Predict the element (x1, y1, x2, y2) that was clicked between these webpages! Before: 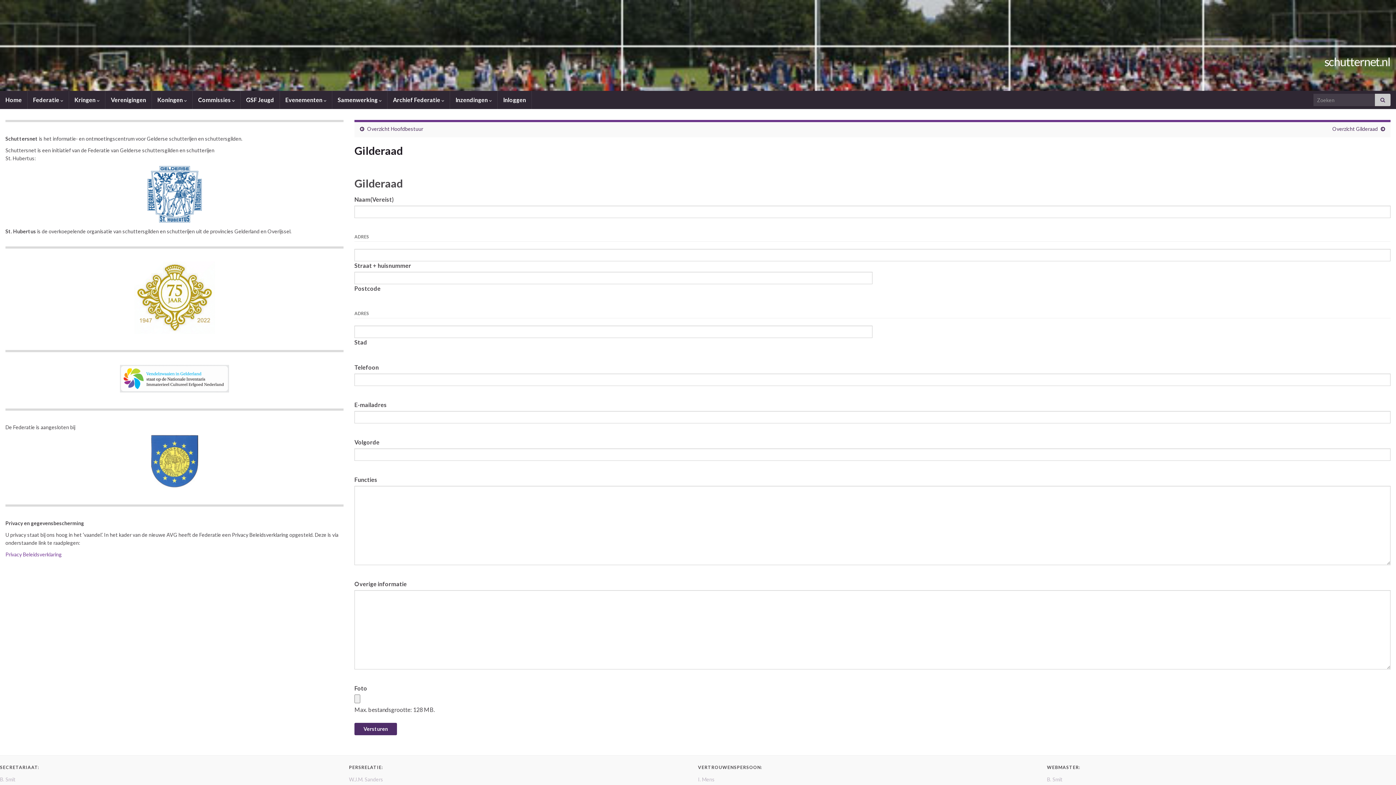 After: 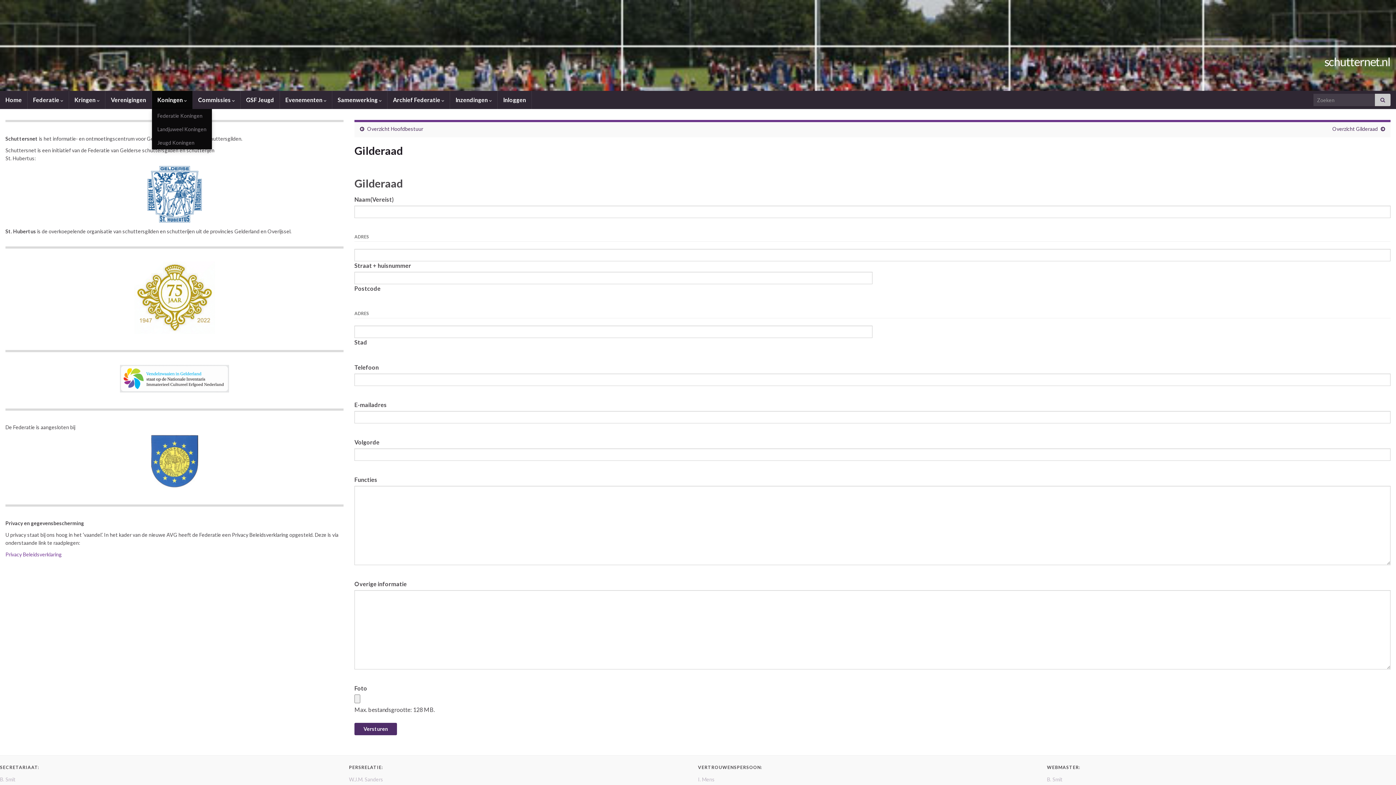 Action: bbox: (152, 90, 192, 109) label: Koningen 